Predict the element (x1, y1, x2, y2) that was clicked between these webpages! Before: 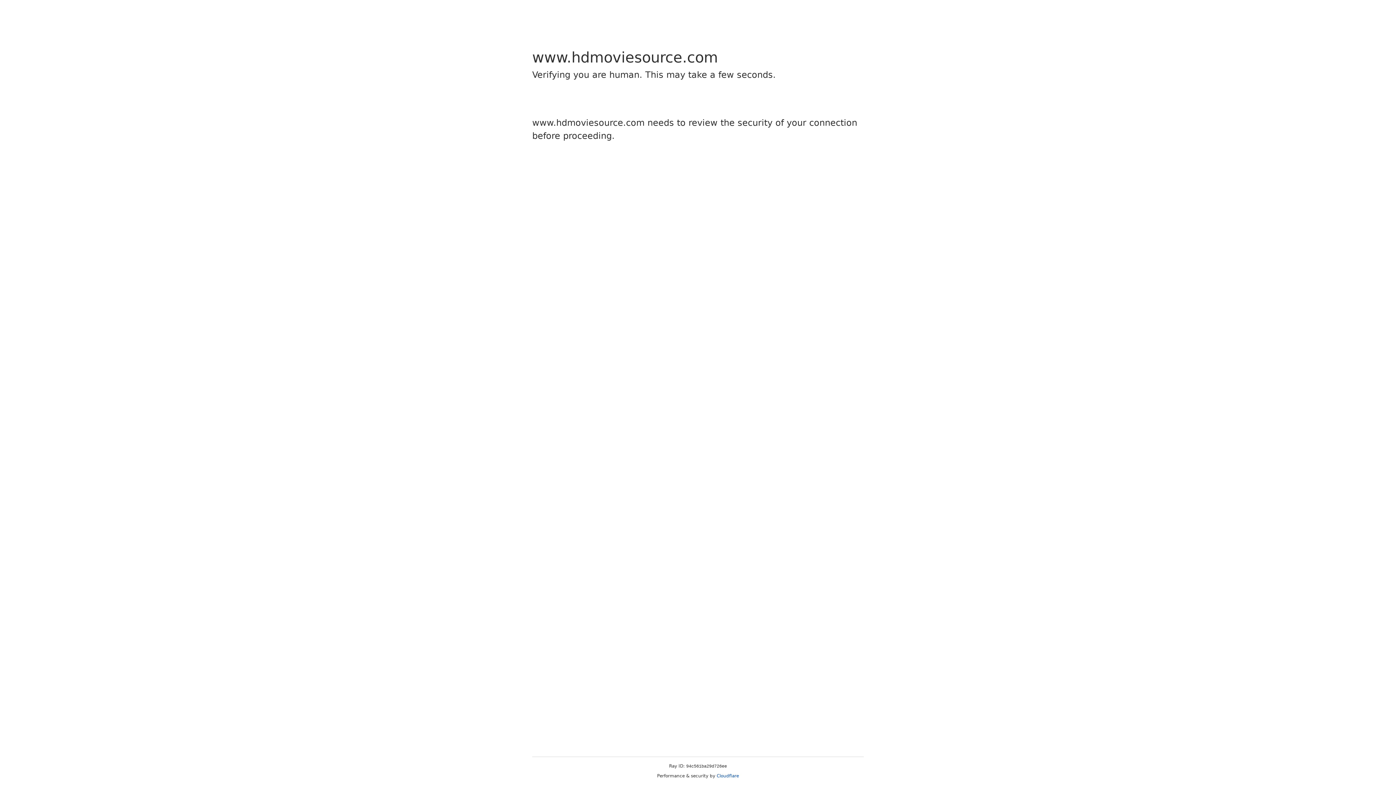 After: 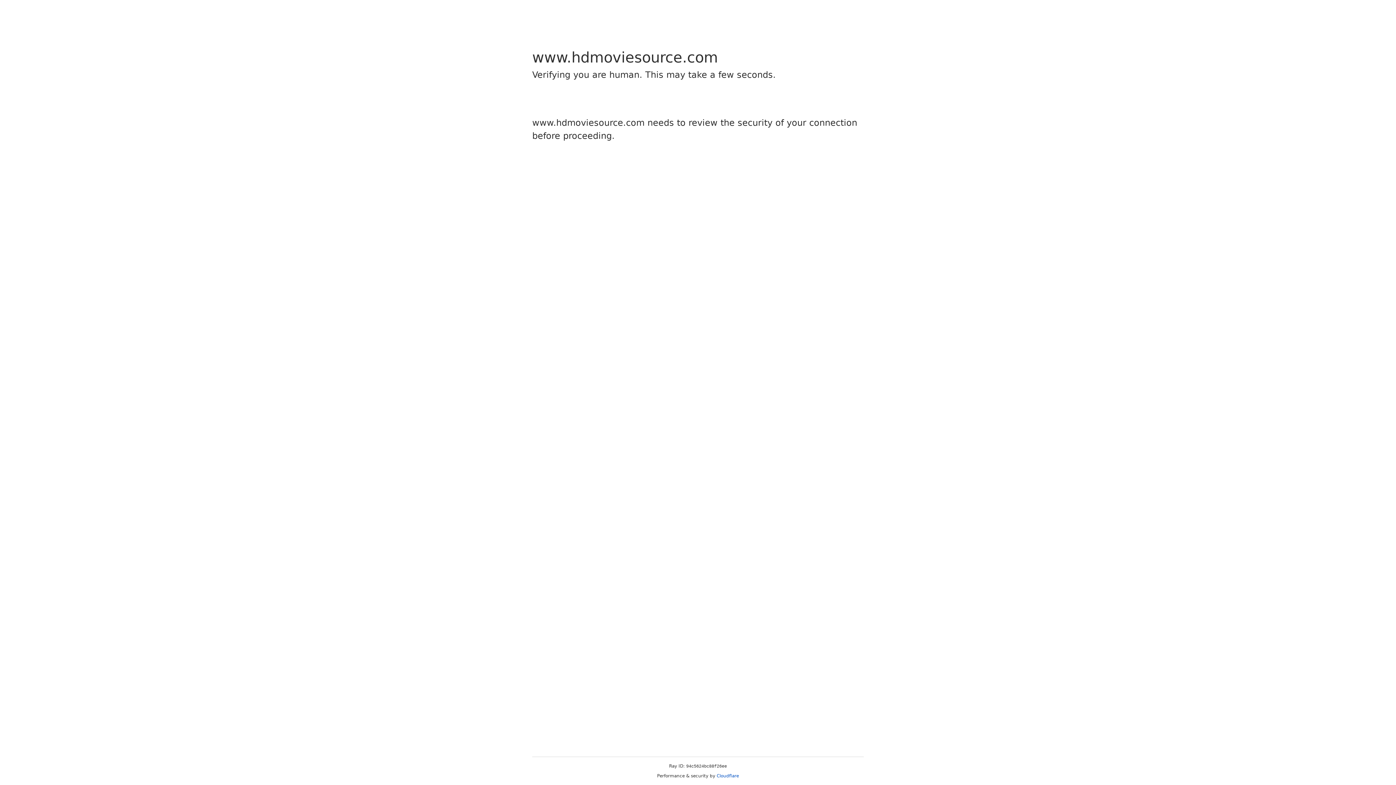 Action: label: Cloudflare bbox: (716, 773, 739, 778)